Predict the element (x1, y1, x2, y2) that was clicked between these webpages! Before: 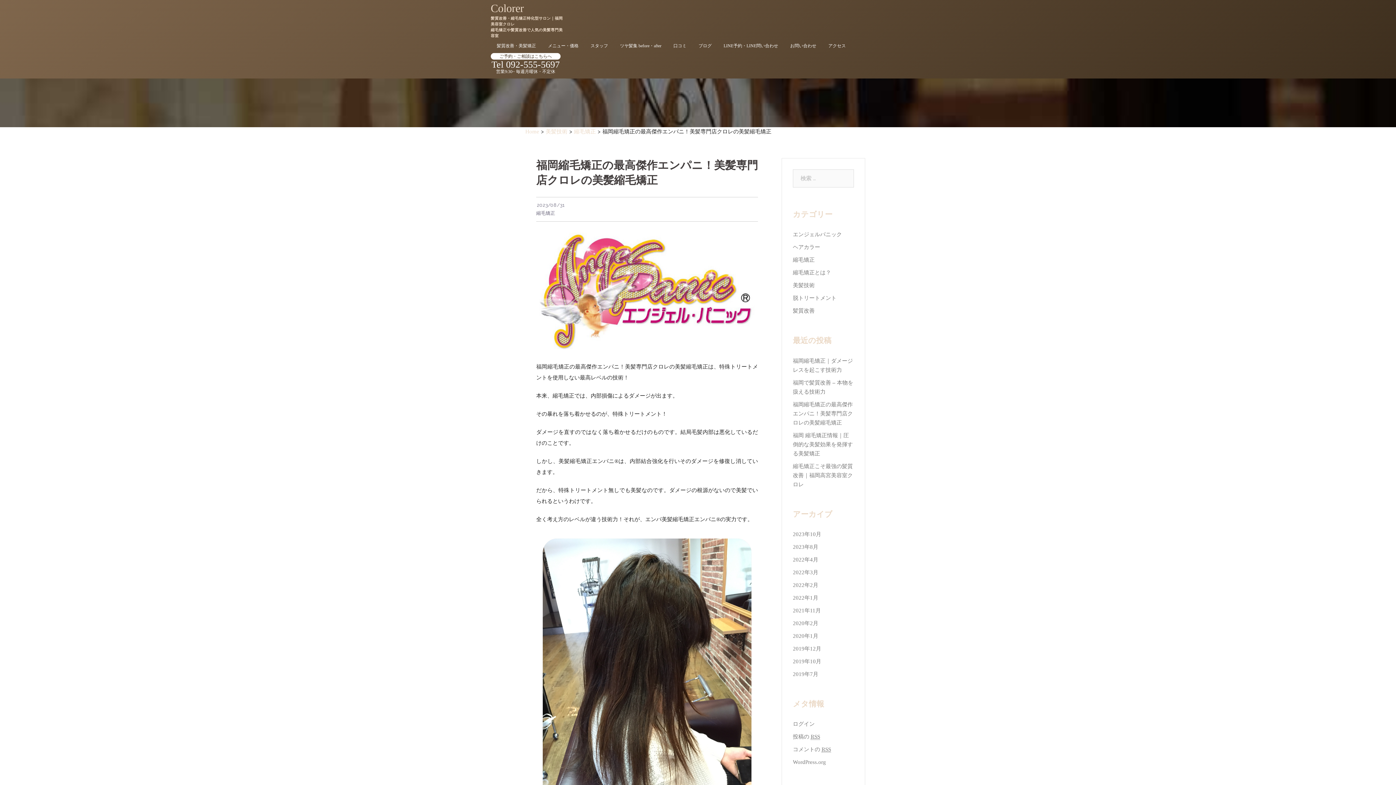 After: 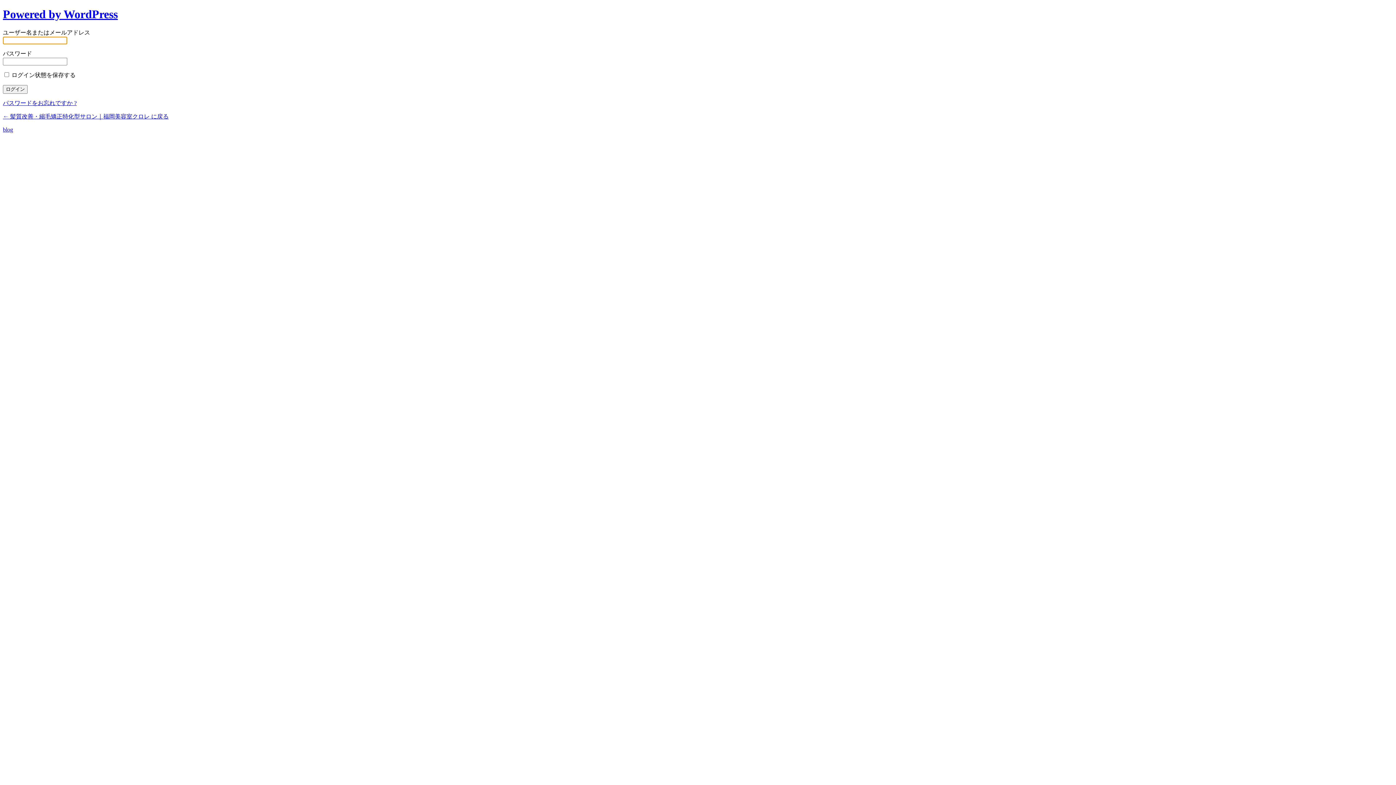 Action: label: ログイン bbox: (793, 721, 814, 727)